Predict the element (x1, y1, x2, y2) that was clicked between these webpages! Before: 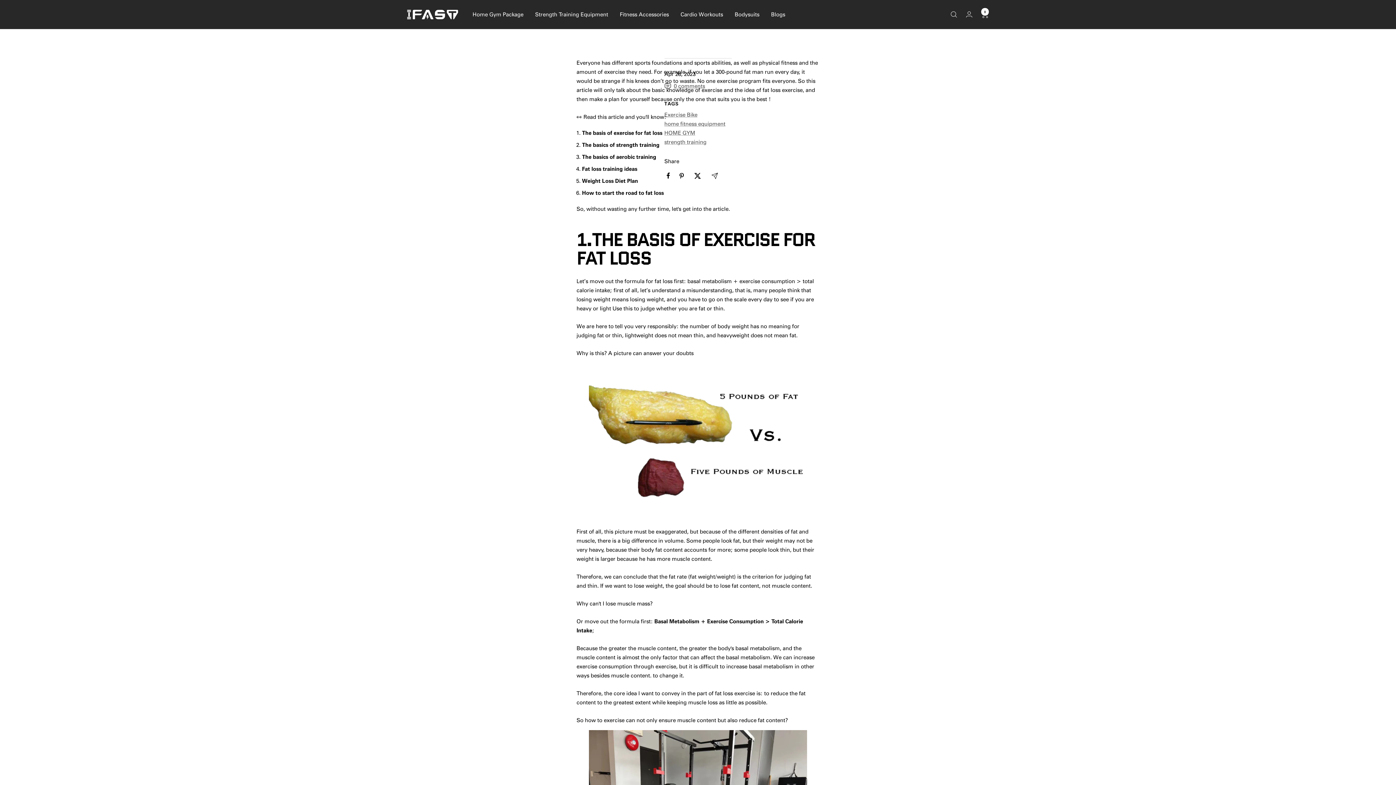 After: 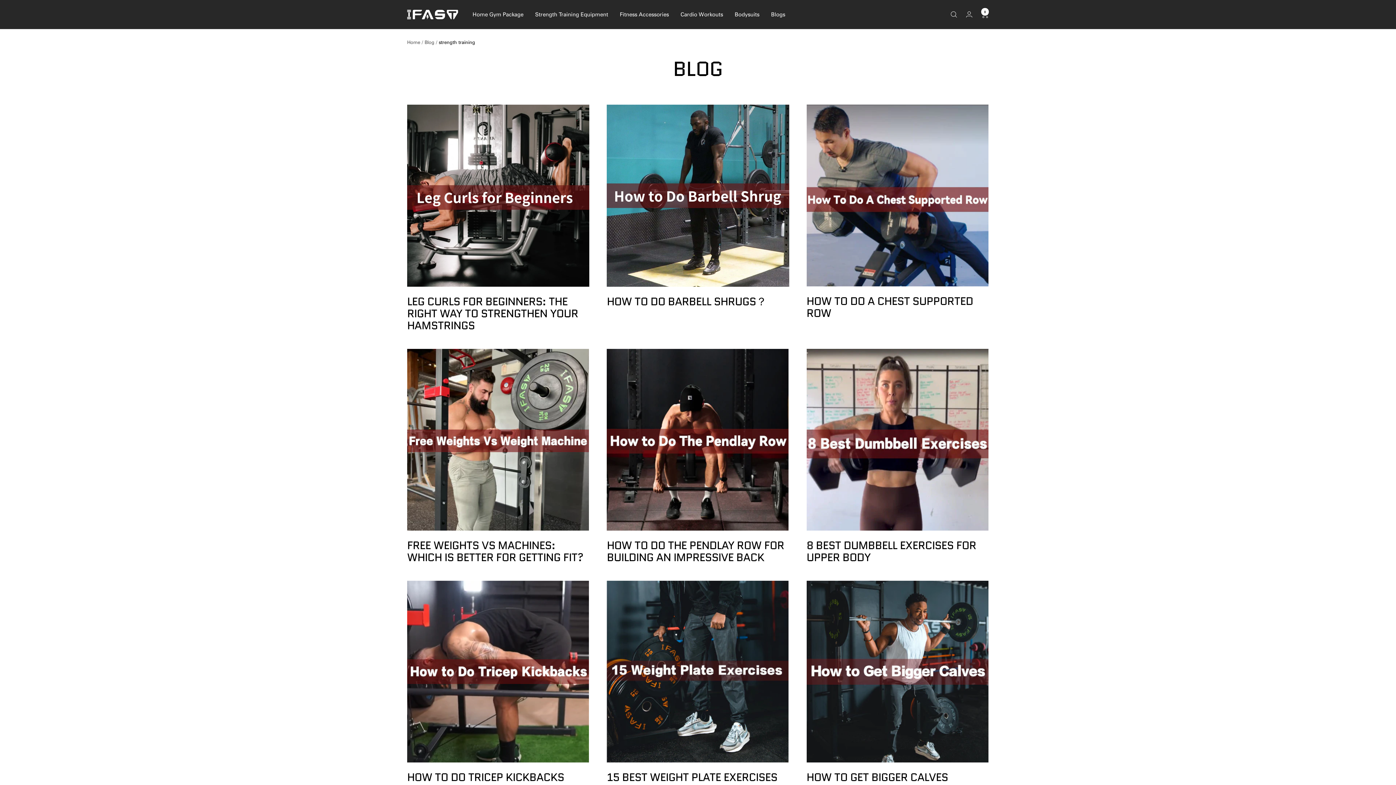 Action: label: strength training bbox: (664, 138, 706, 145)